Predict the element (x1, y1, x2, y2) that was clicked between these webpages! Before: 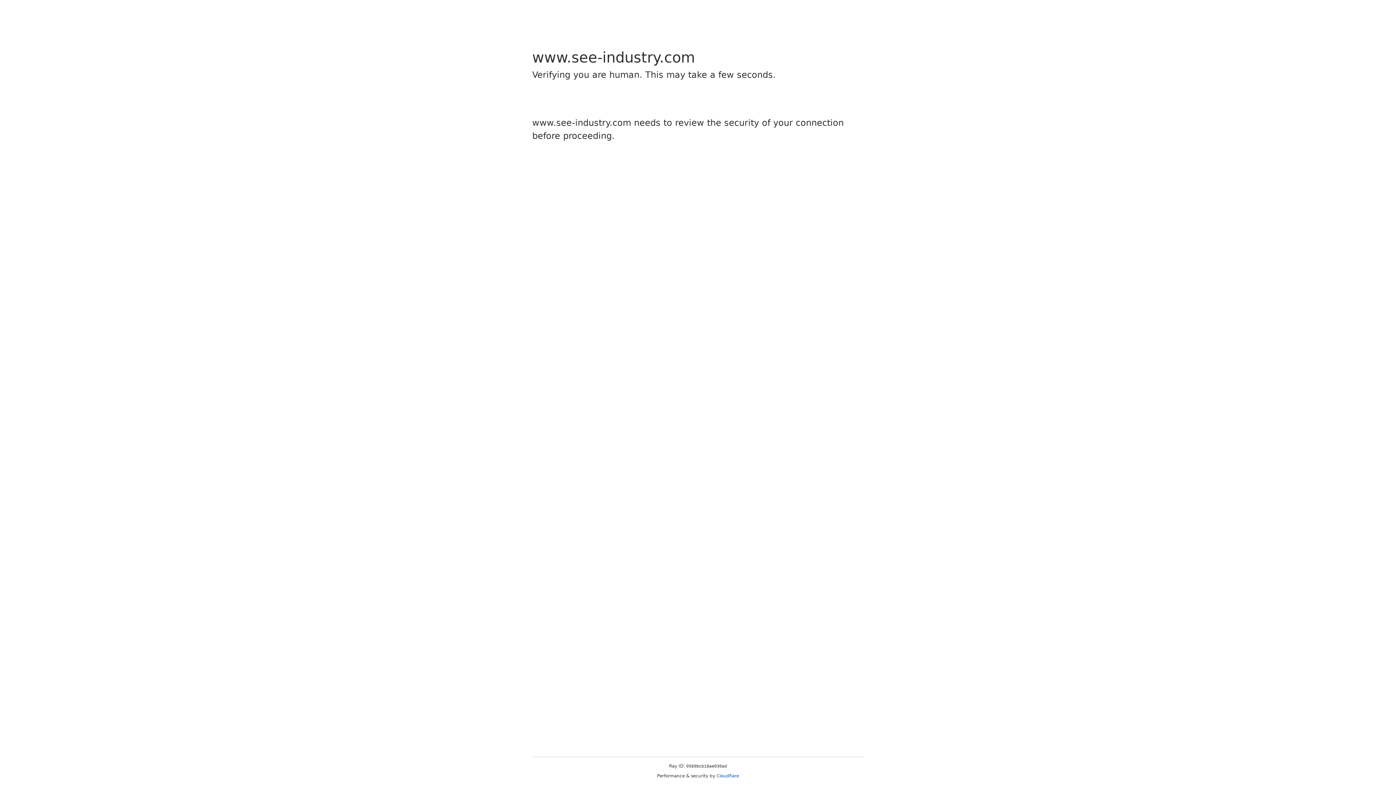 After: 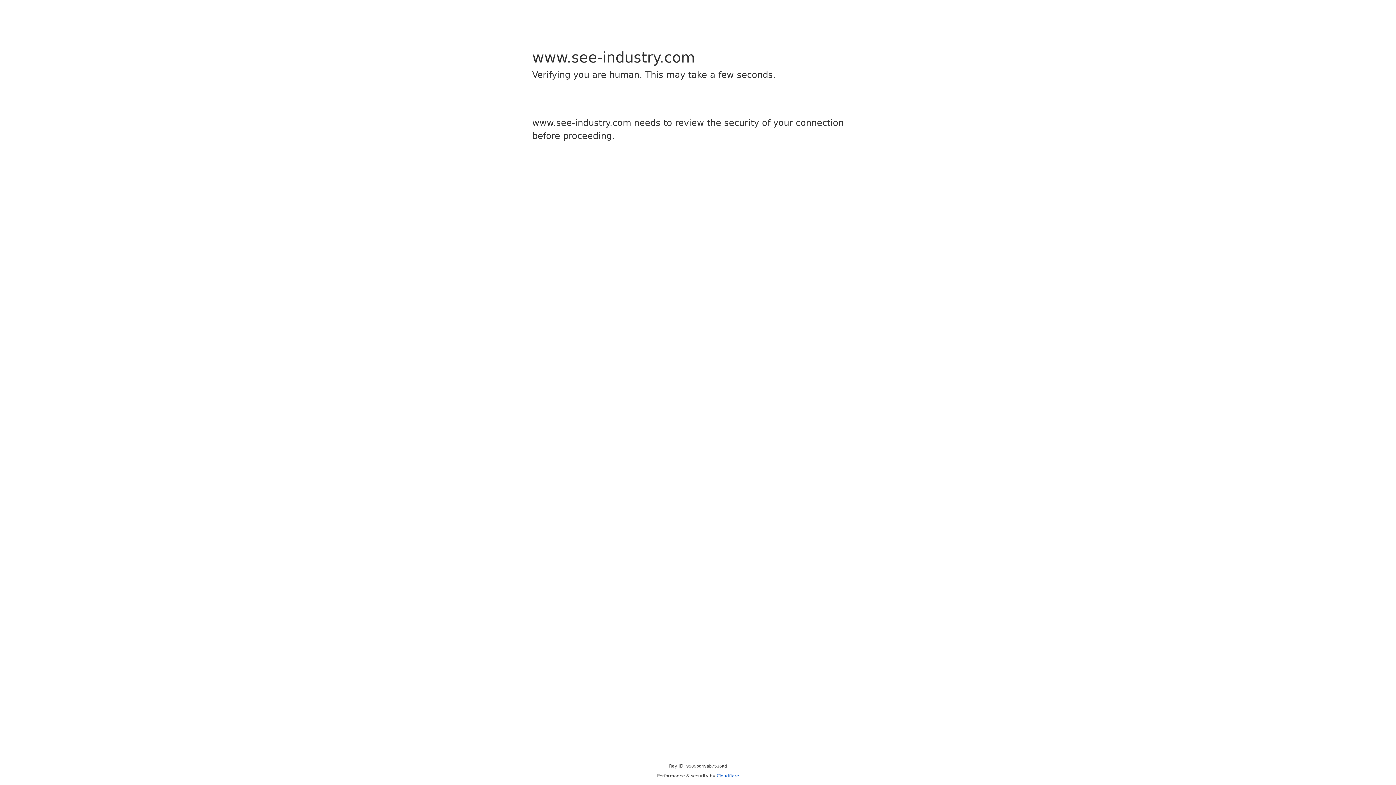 Action: label: Cloudflare bbox: (716, 773, 739, 778)